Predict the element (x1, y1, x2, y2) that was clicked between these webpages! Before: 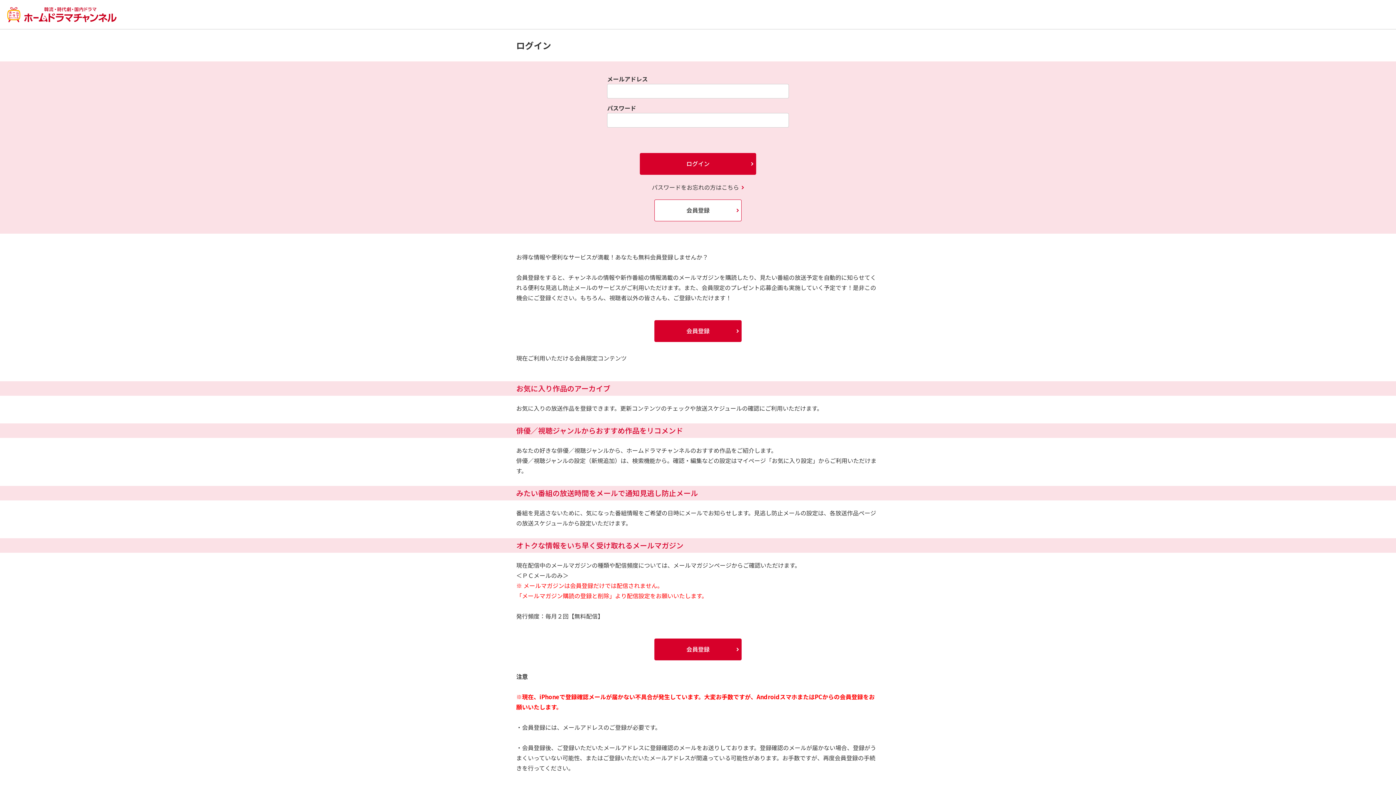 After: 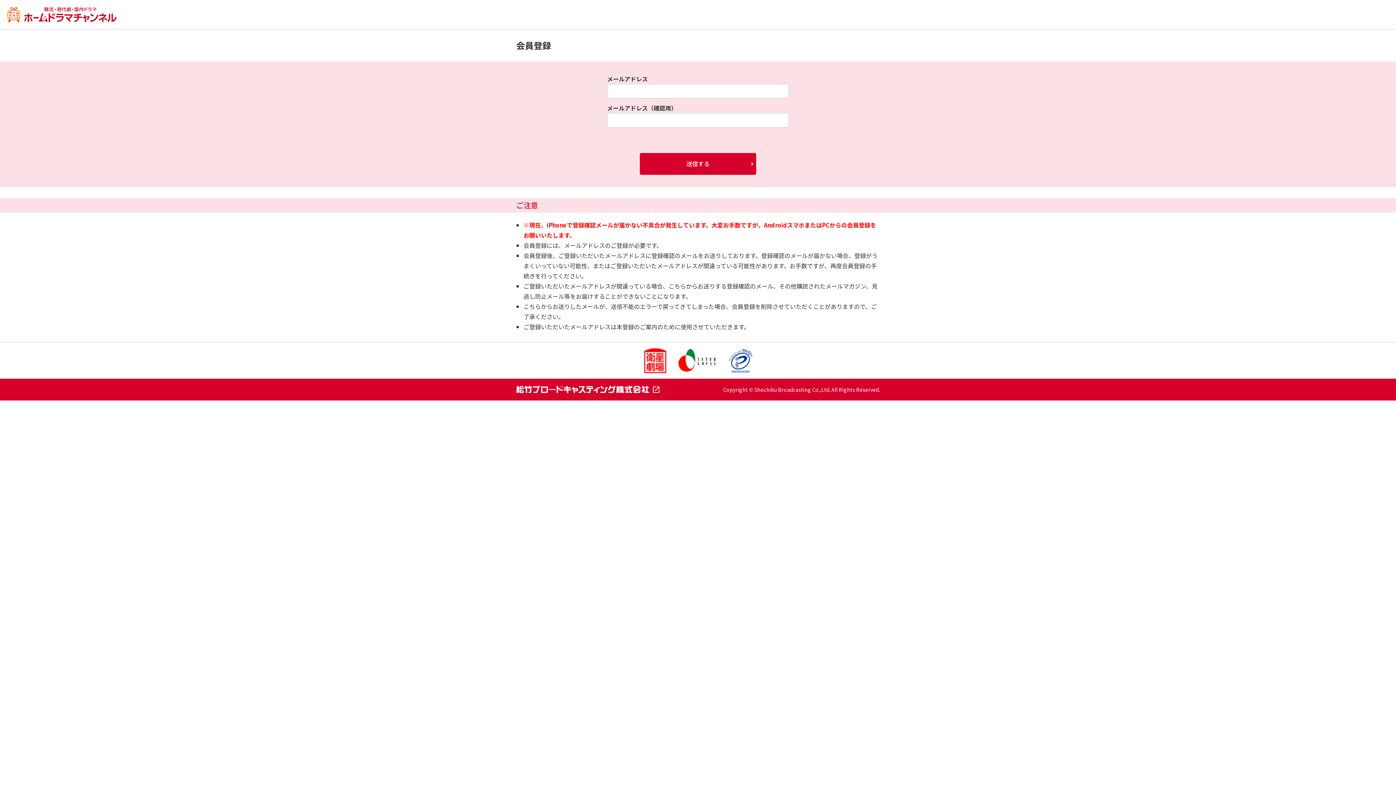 Action: bbox: (654, 638, 741, 660) label: 会員登録